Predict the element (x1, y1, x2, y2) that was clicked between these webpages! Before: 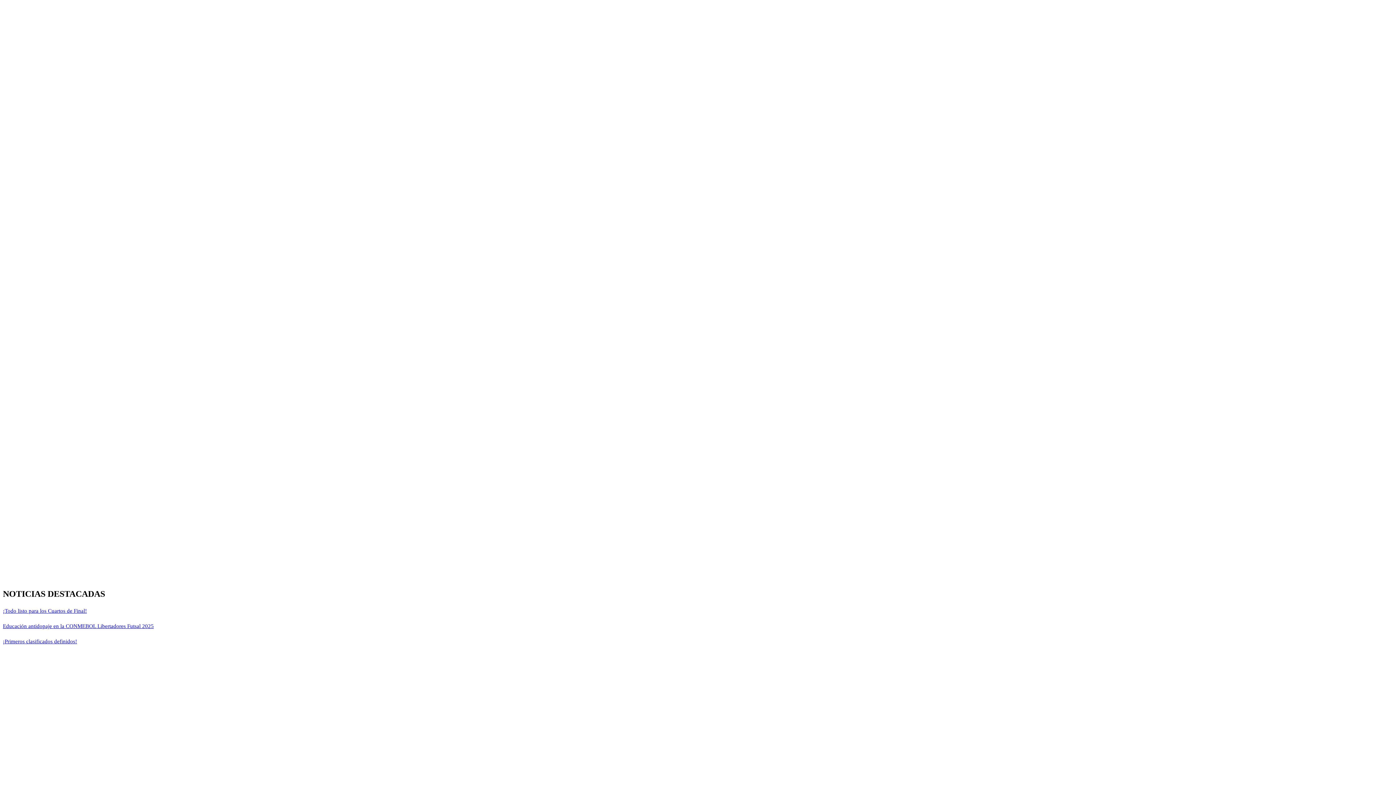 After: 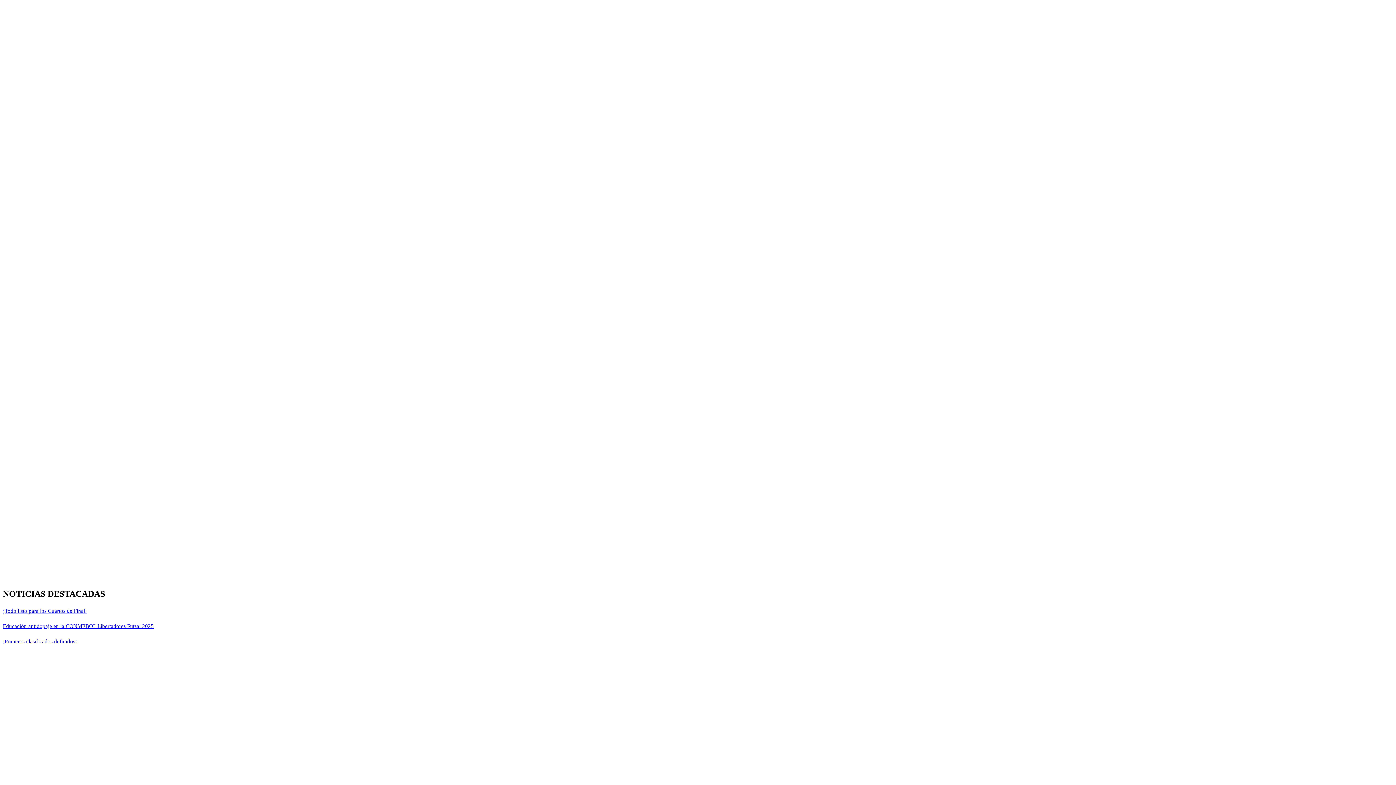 Action: label: ¡Todo listo para los Cuartos de Final! bbox: (2, 608, 86, 614)